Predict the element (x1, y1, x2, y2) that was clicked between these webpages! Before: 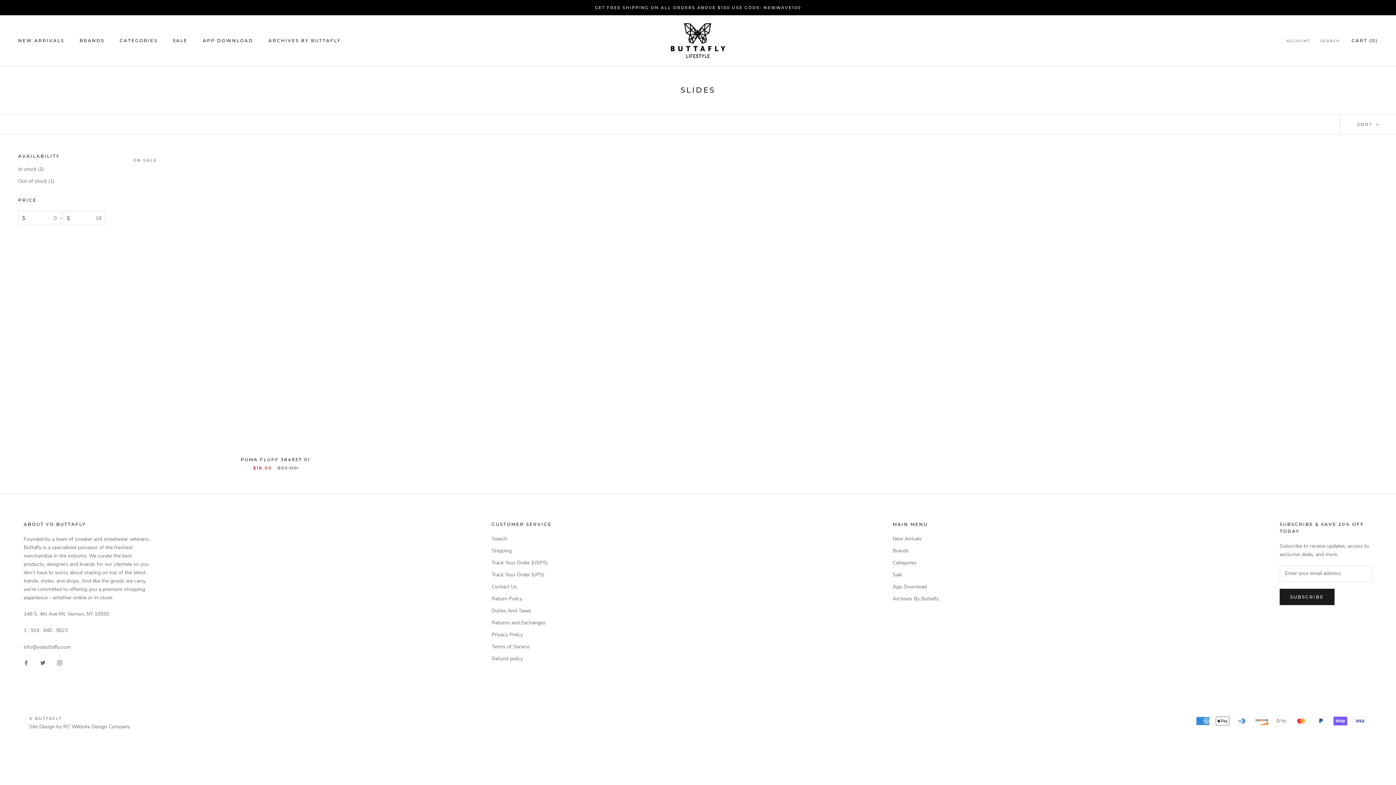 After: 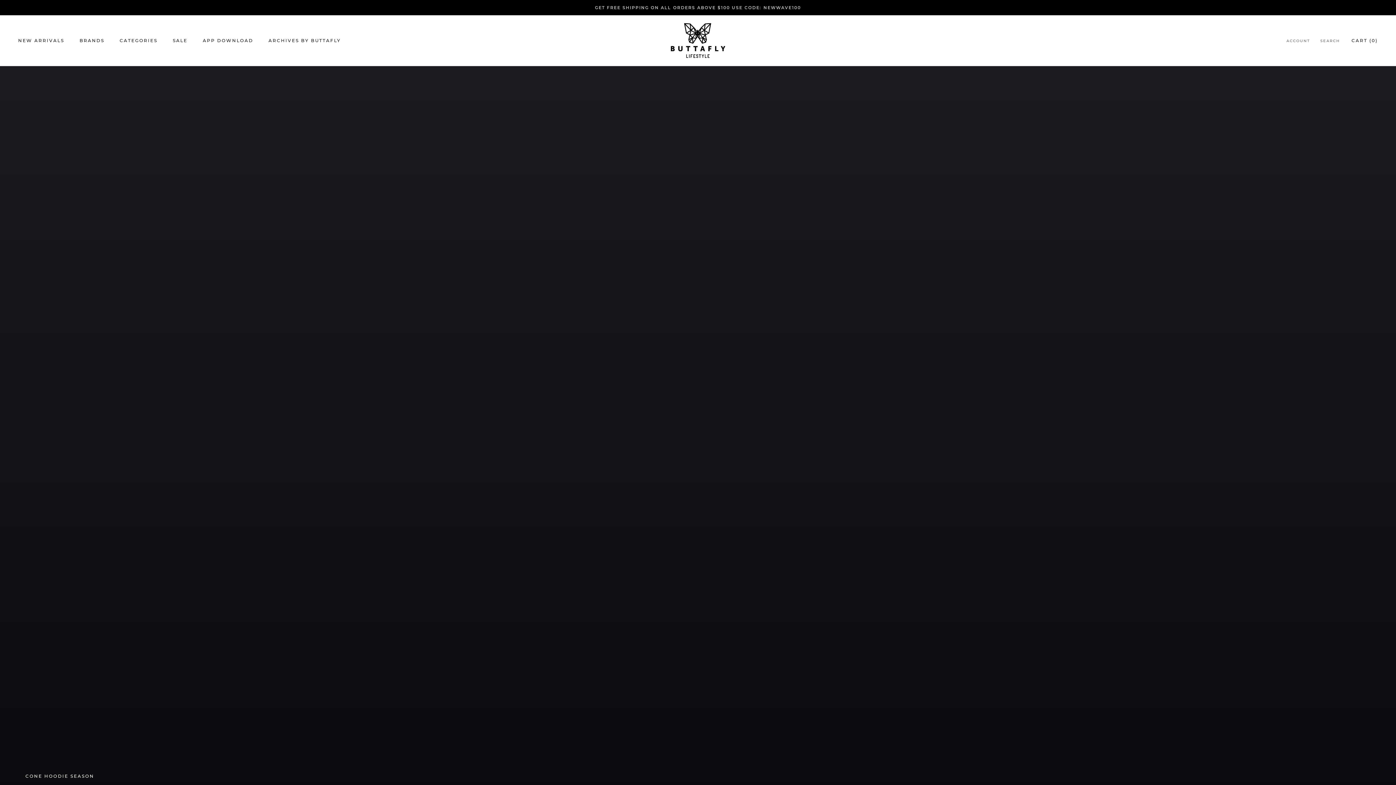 Action: label: © BUTTAFLY bbox: (29, 716, 62, 721)